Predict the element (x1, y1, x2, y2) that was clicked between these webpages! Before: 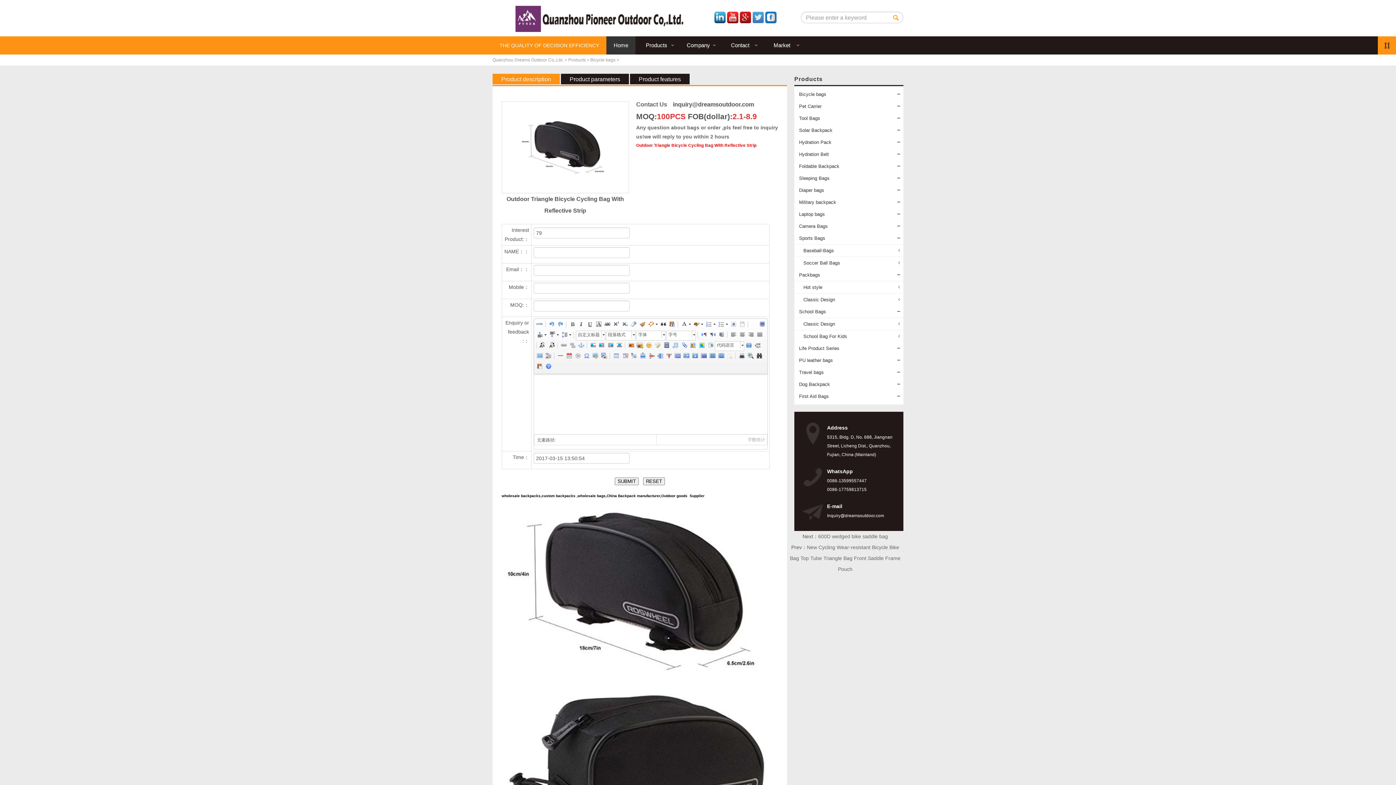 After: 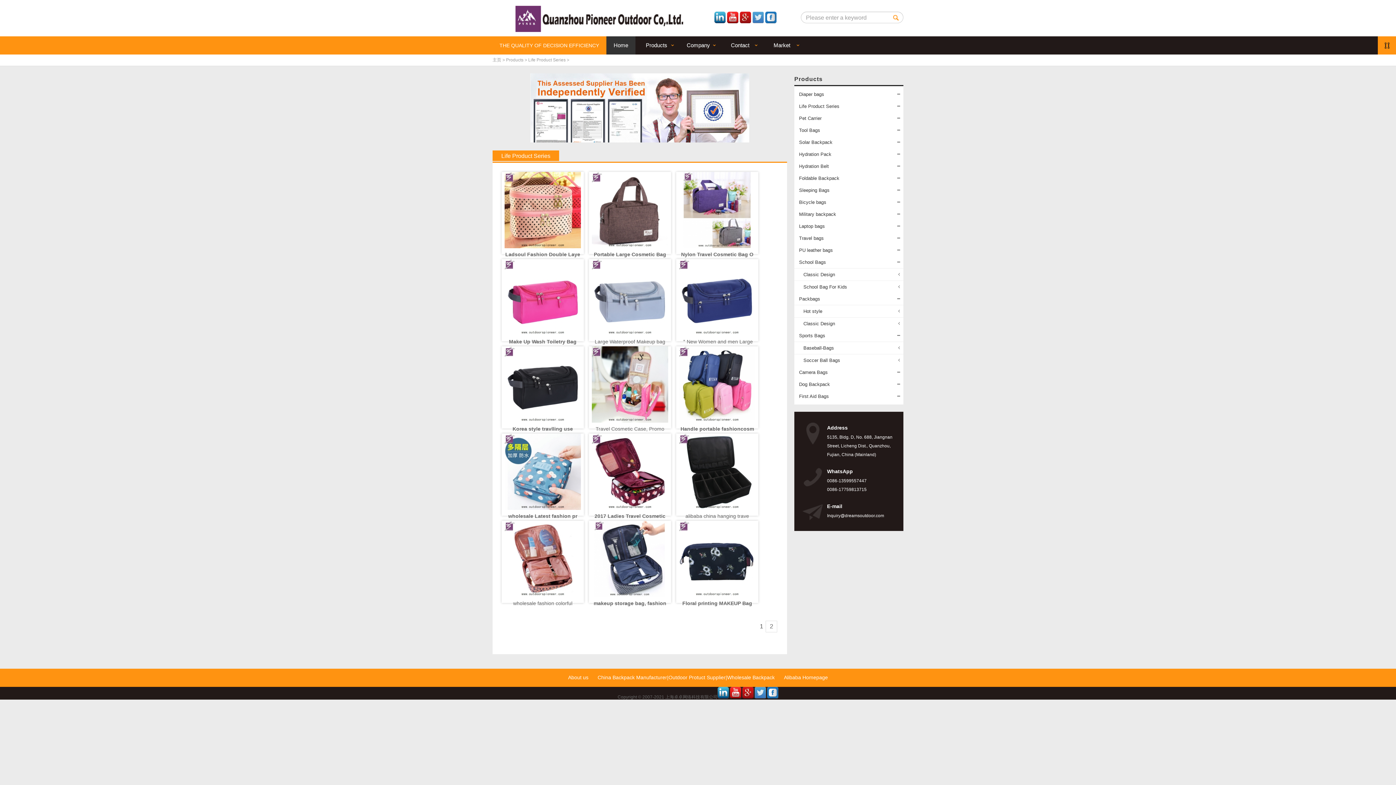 Action: label: Life Product Series bbox: (794, 342, 903, 354)